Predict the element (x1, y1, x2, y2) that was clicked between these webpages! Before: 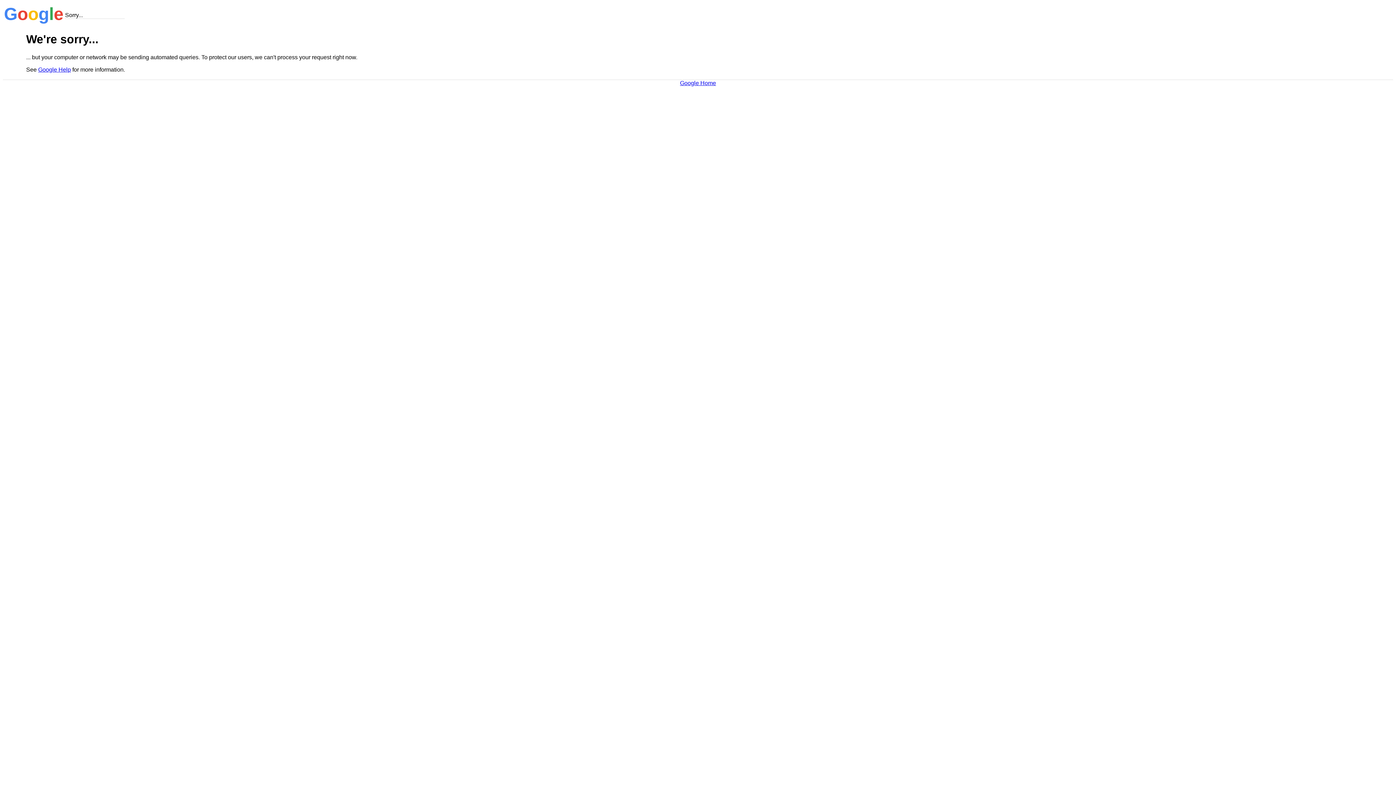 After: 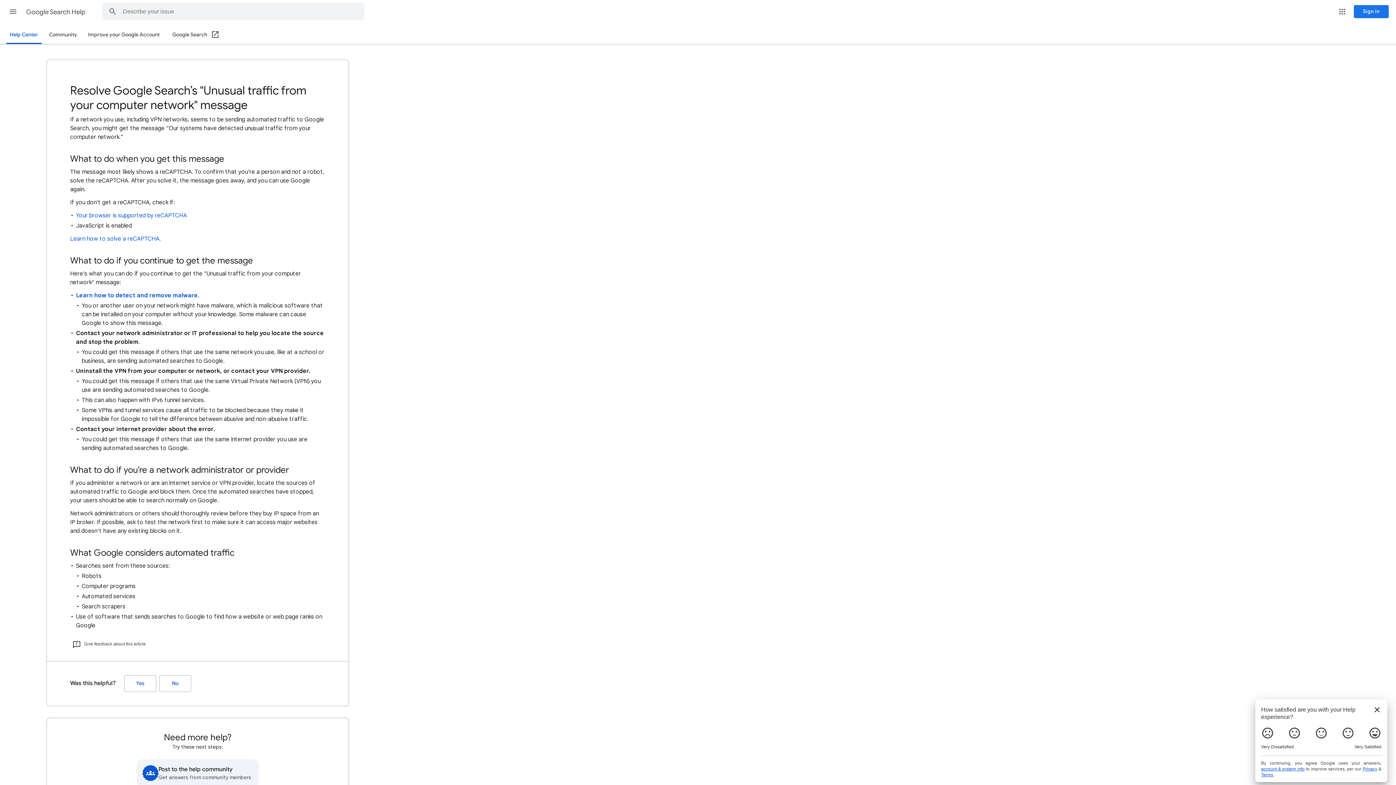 Action: label: Google Help bbox: (38, 66, 70, 72)